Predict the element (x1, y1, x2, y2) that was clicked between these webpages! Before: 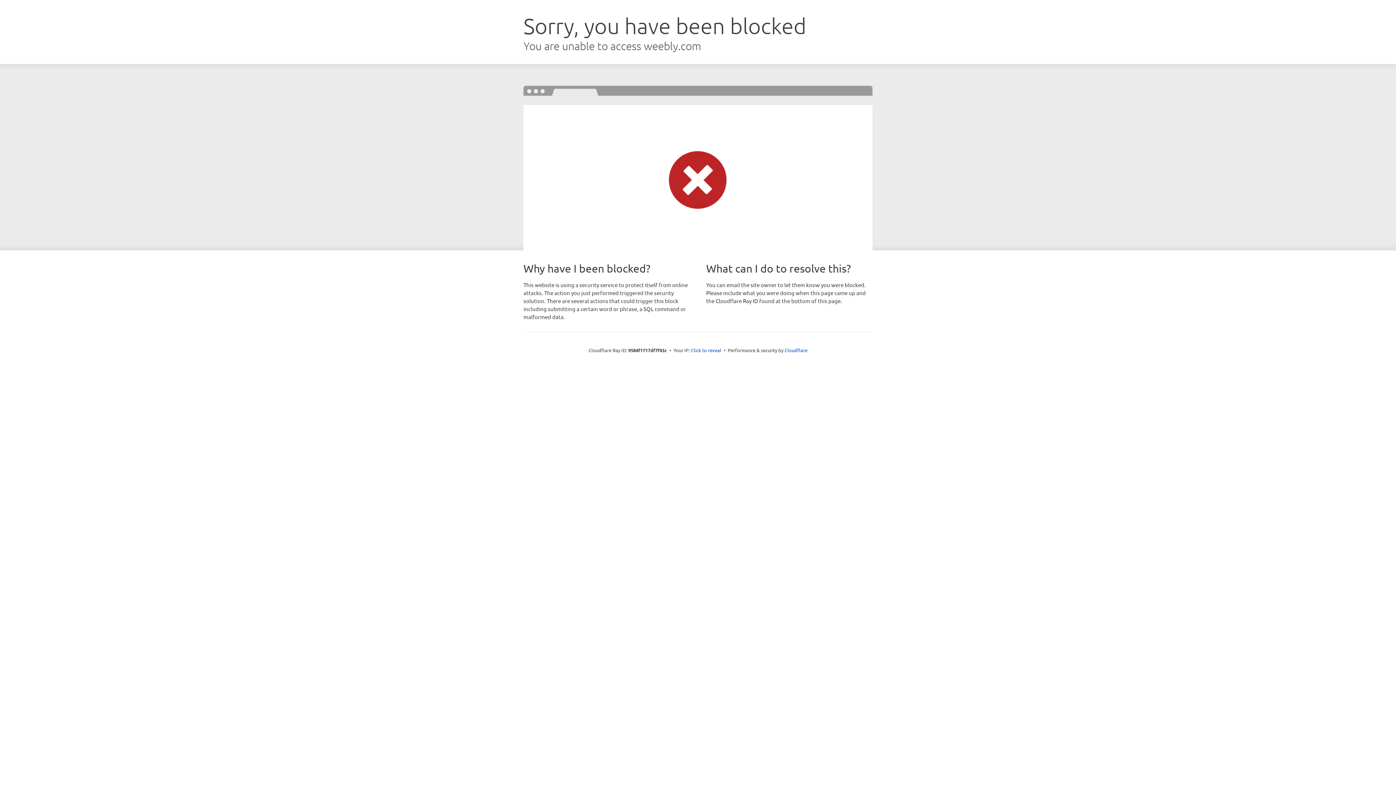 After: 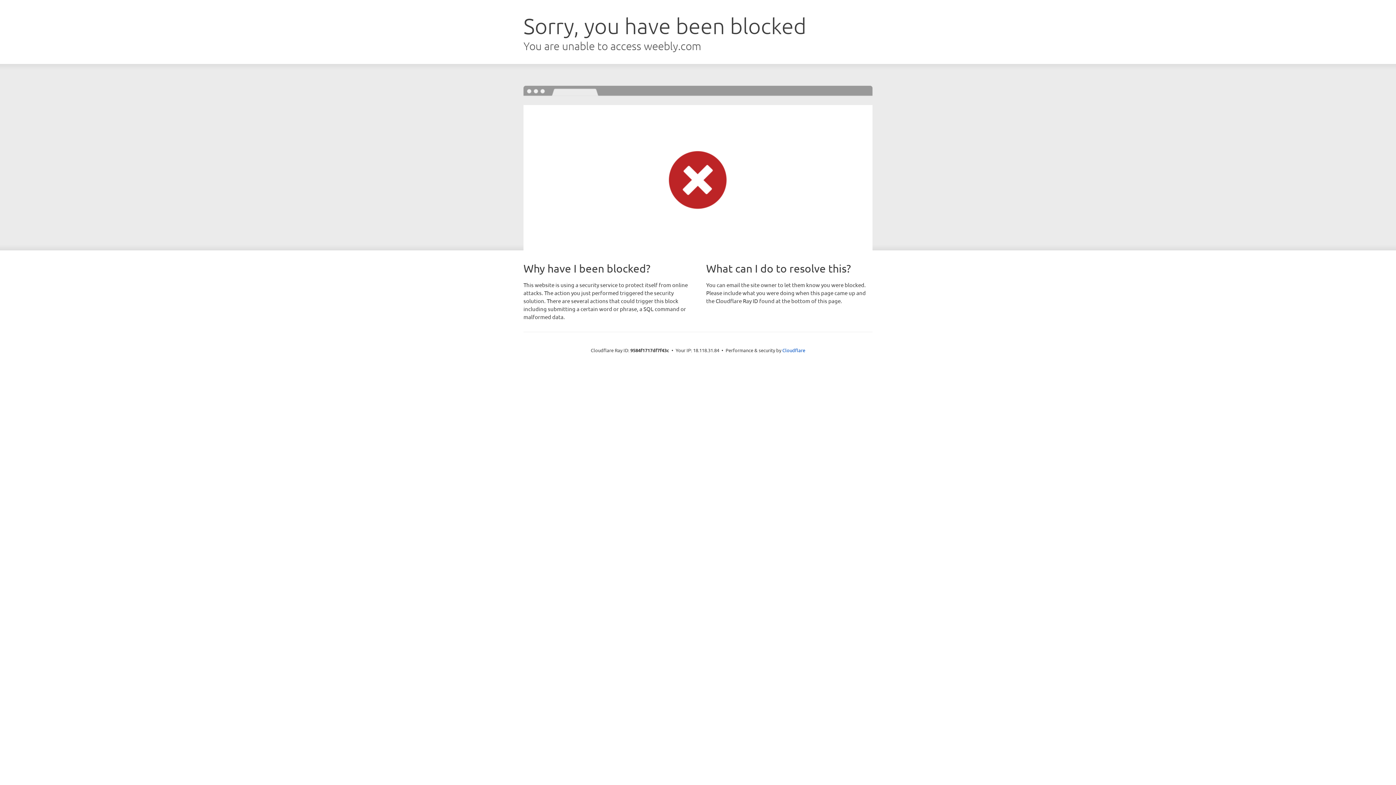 Action: label: Click to reveal bbox: (691, 346, 721, 353)